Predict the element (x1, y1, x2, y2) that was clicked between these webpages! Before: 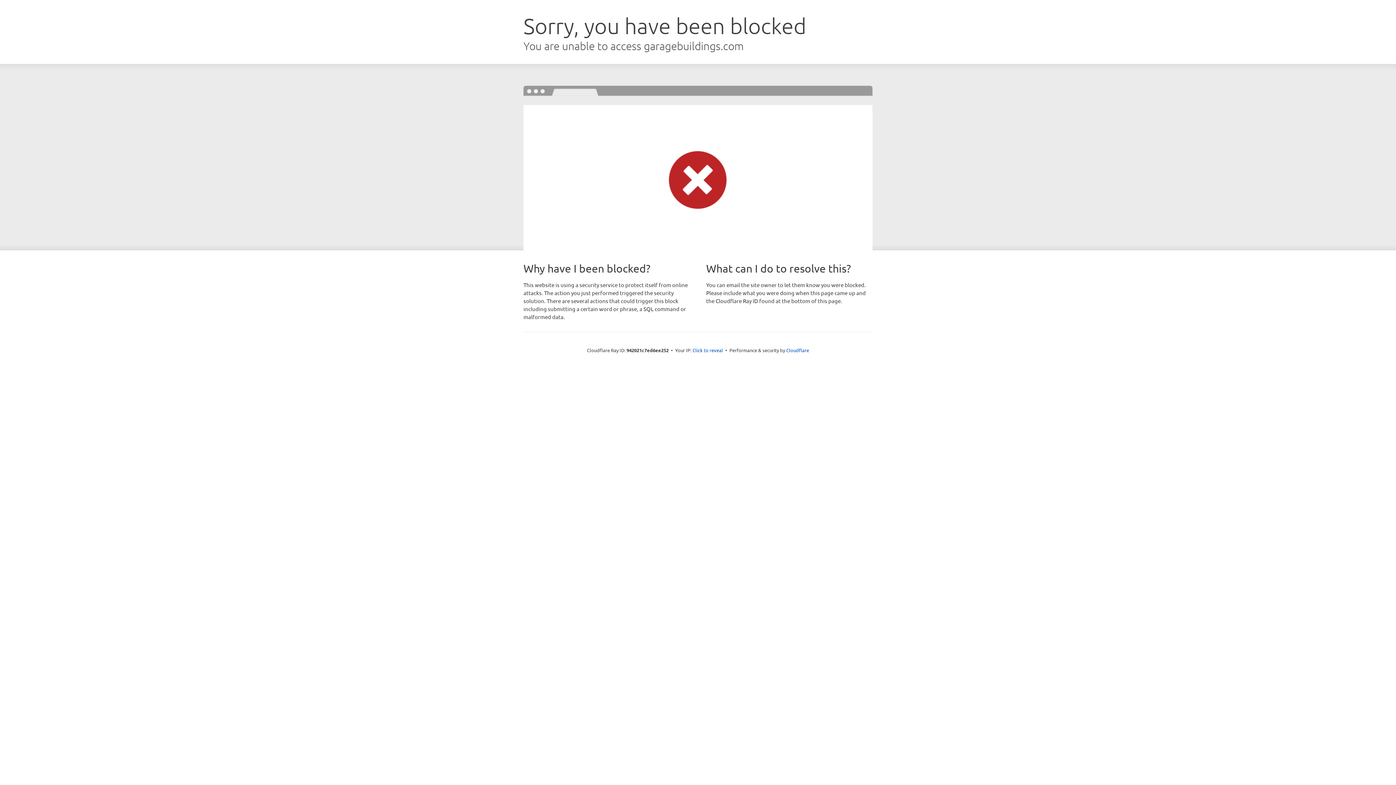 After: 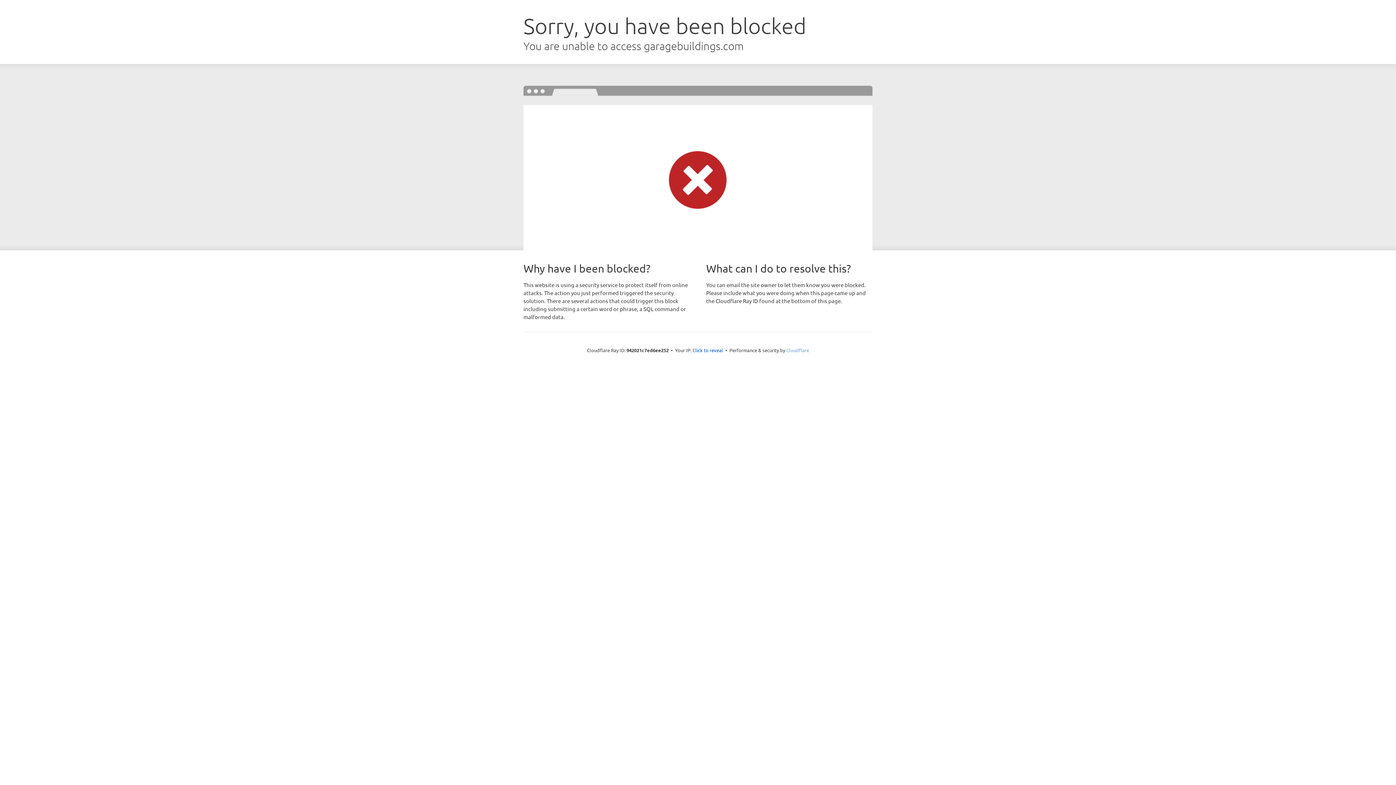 Action: label: Cloudflare bbox: (786, 347, 809, 353)